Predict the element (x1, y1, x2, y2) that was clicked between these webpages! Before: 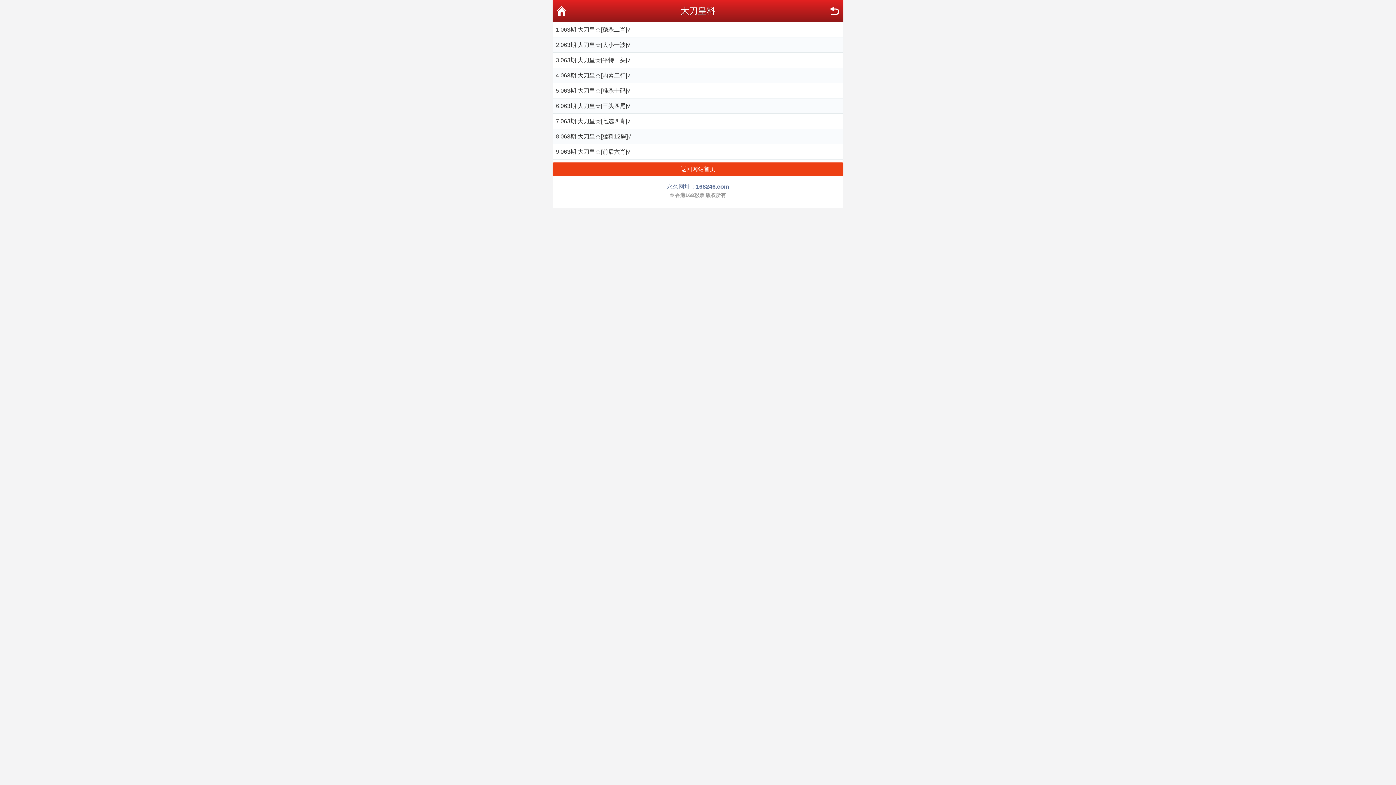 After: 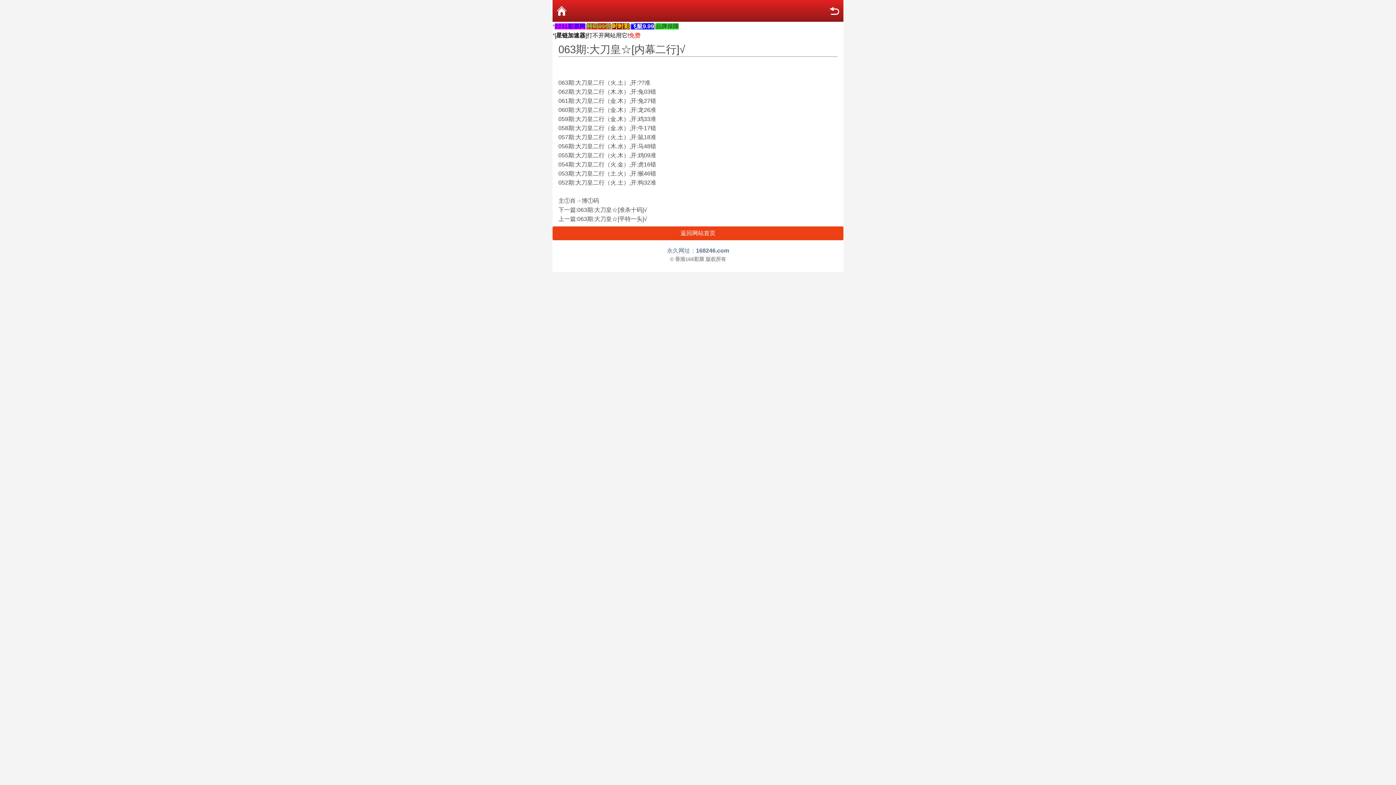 Action: bbox: (560, 70, 840, 80) label: 063期:大刀皇☆[内幕二行]√